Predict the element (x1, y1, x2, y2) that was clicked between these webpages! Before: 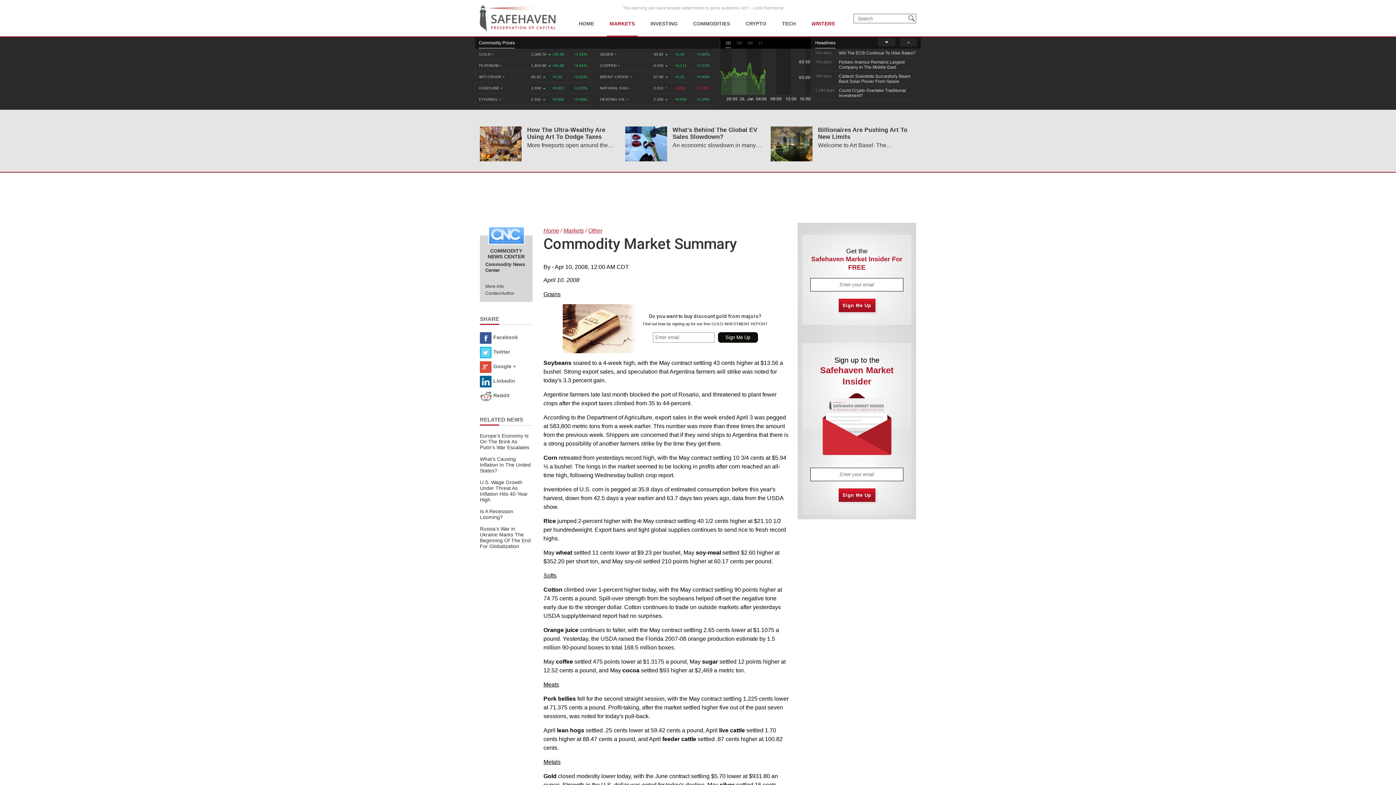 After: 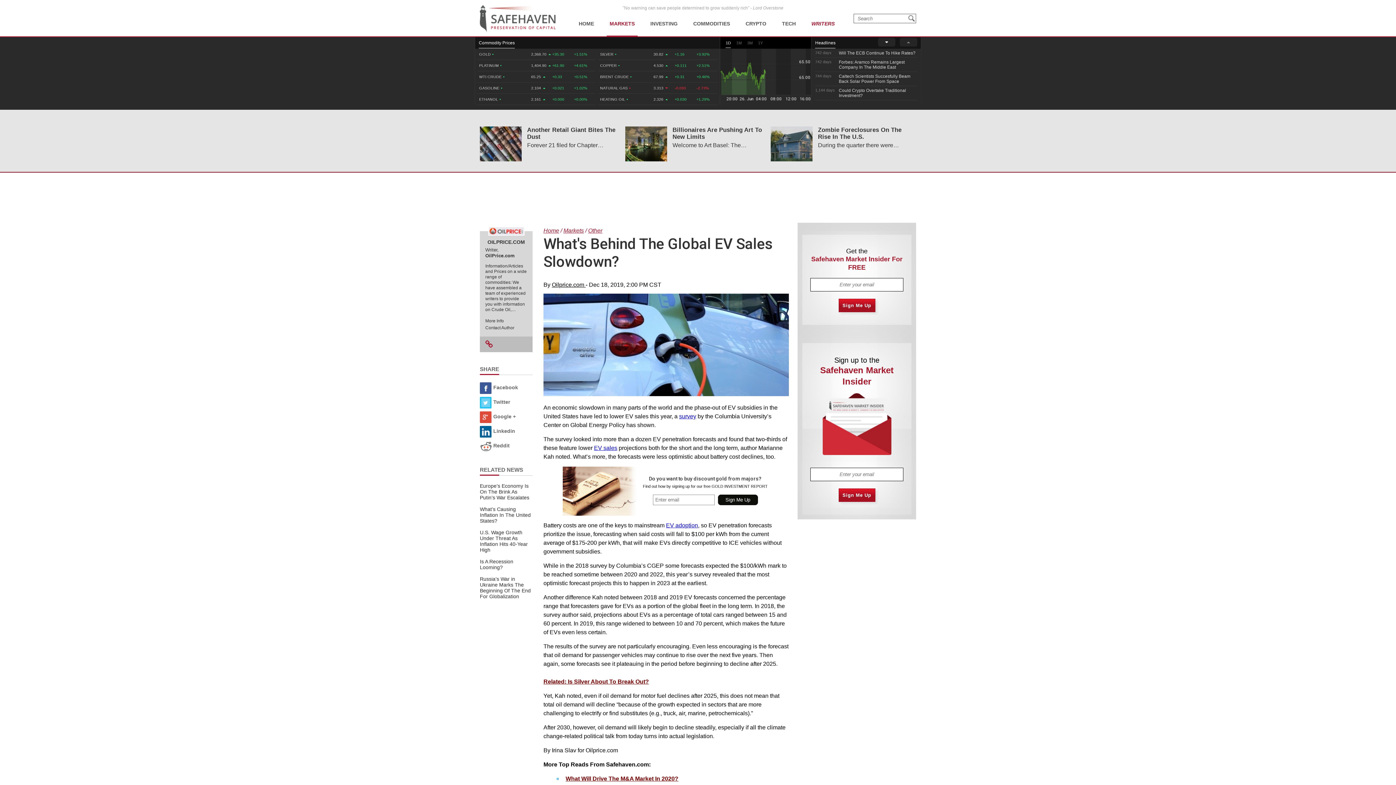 Action: bbox: (672, 126, 757, 140) label: What's Behind The Global EV Sales Slowdown?